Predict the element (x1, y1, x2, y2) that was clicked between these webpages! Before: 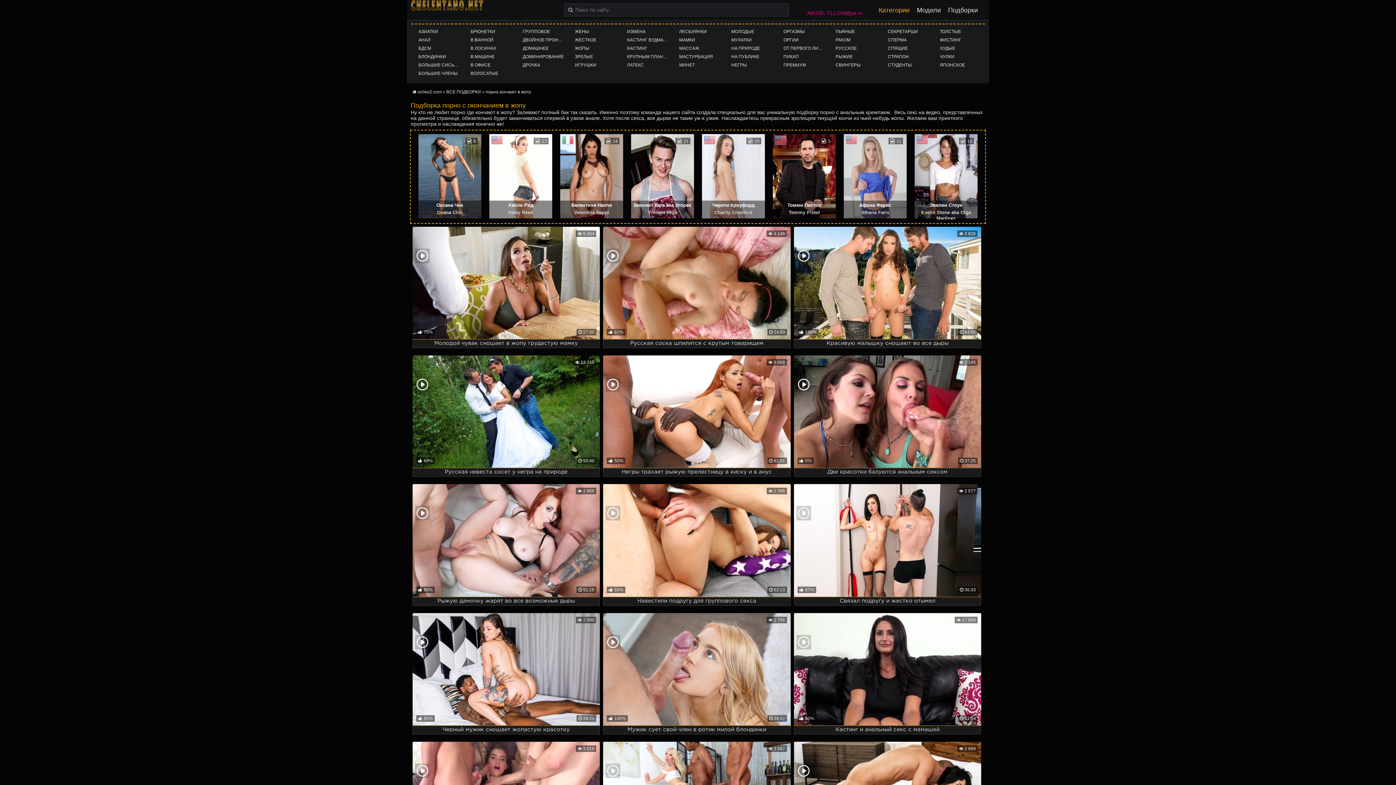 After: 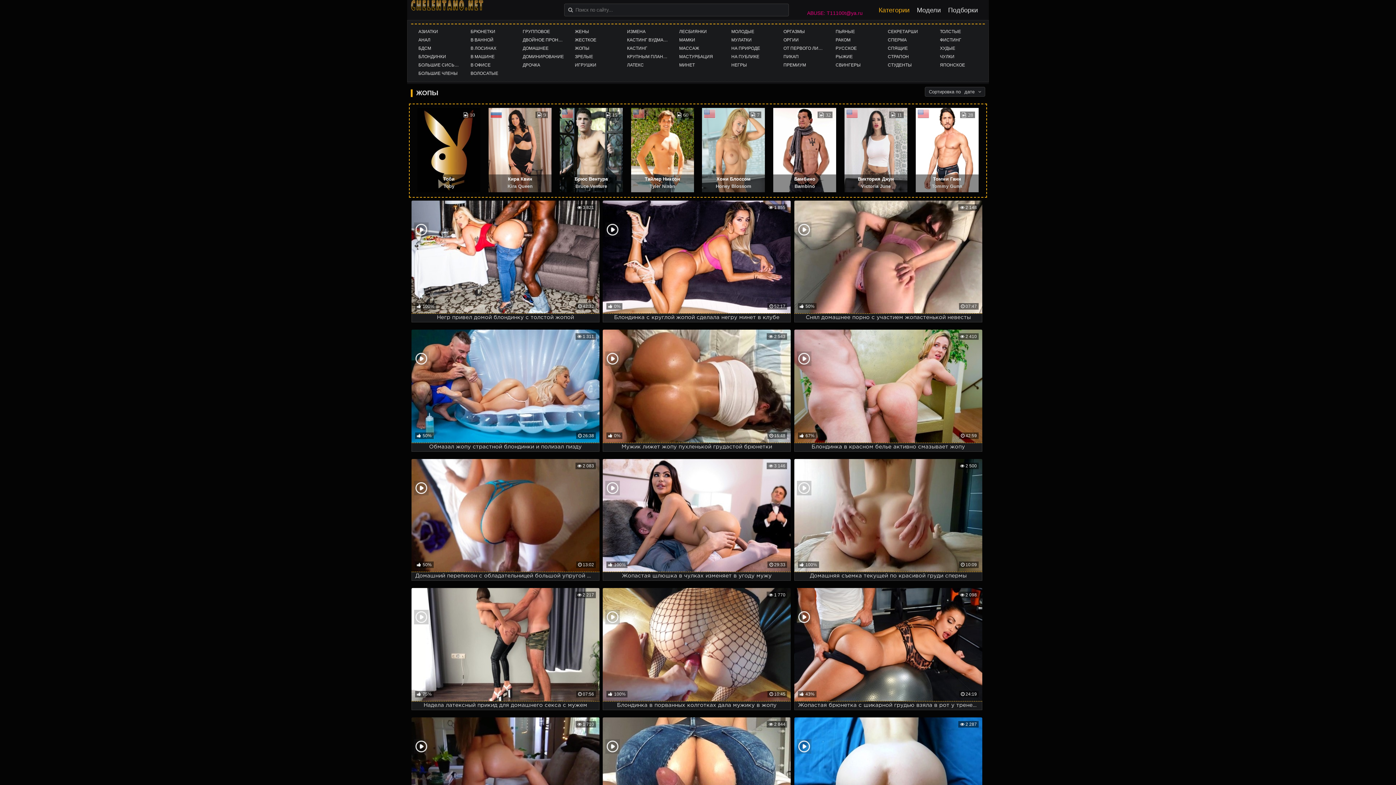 Action: label: ЖОПЫ bbox: (571, 44, 619, 52)